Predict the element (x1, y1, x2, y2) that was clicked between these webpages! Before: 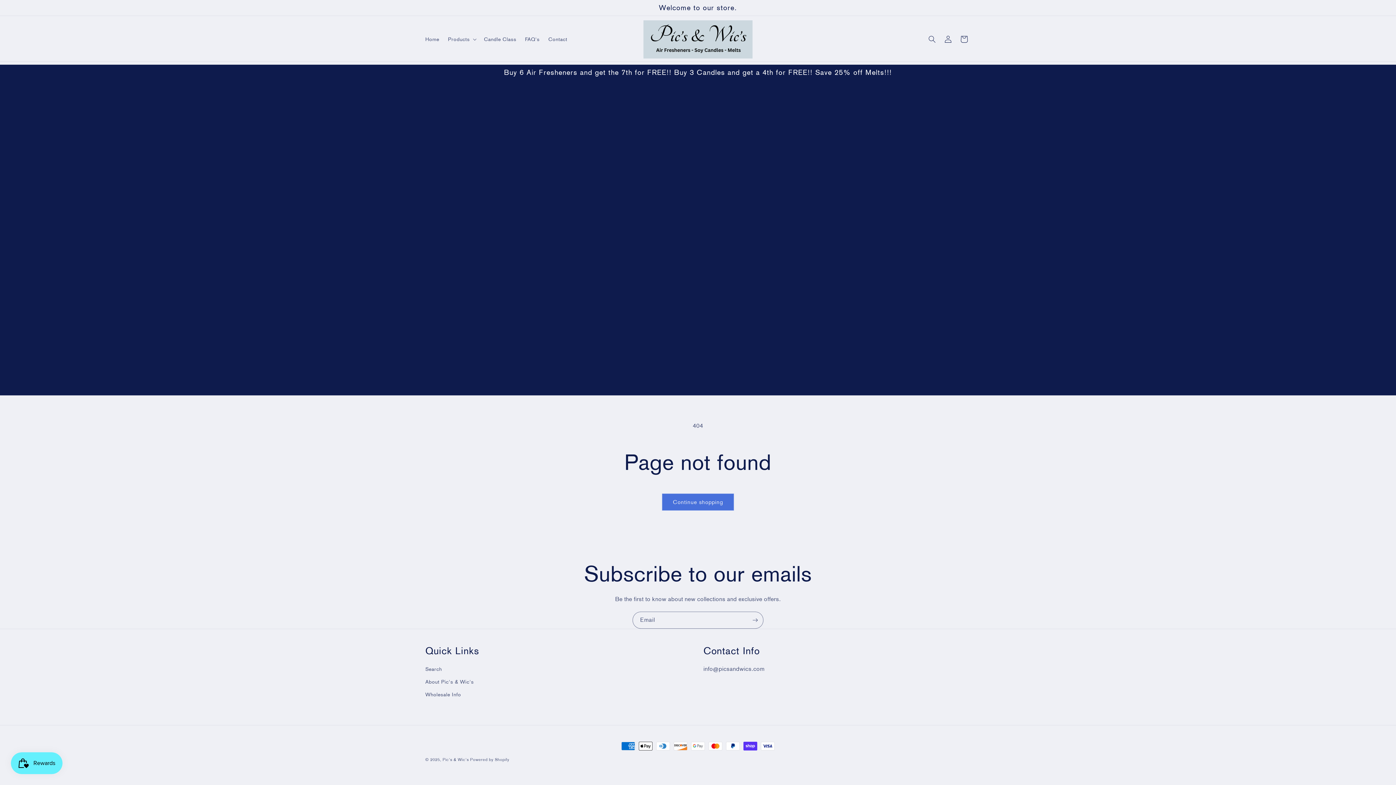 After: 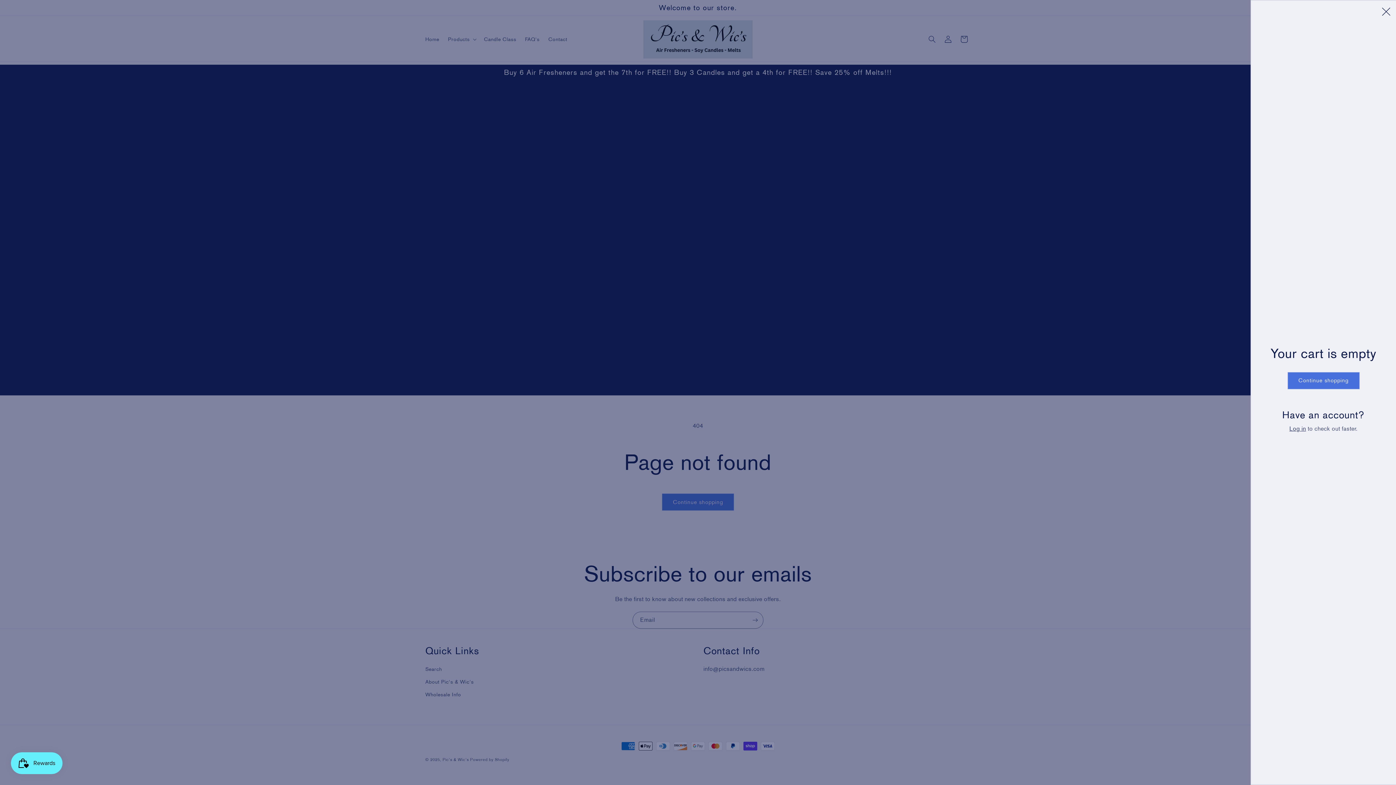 Action: label: Cart bbox: (956, 31, 972, 47)